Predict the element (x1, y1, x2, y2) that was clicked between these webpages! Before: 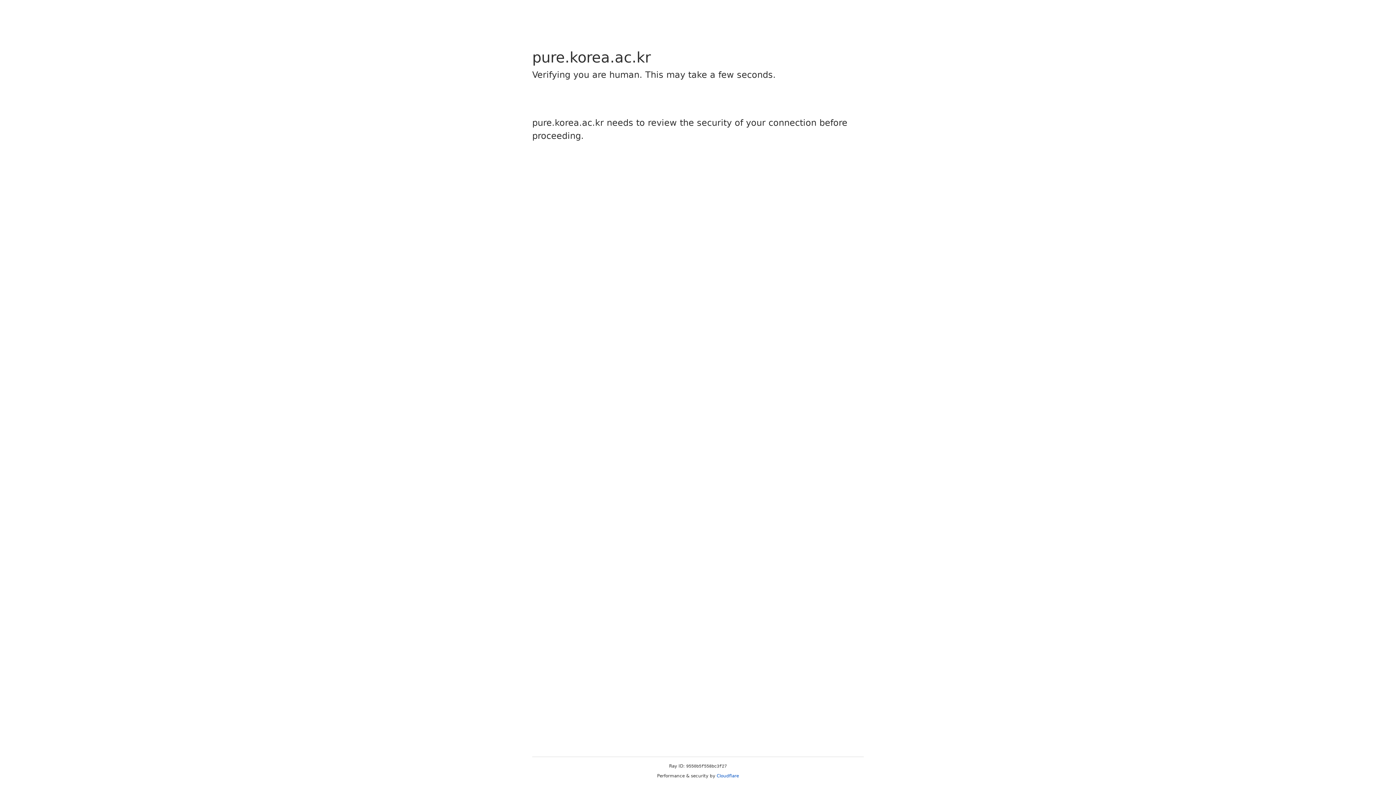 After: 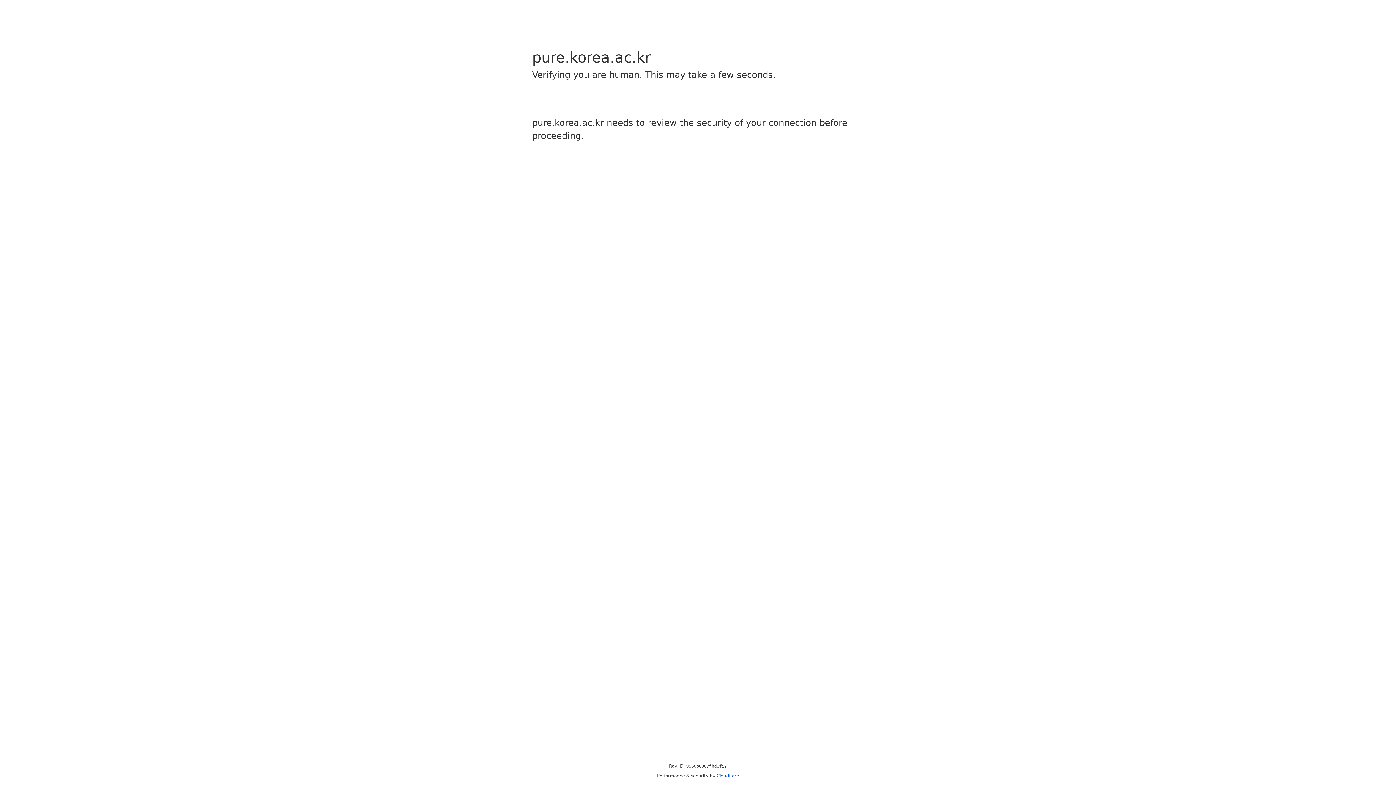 Action: label: Cloudflare bbox: (716, 773, 739, 778)